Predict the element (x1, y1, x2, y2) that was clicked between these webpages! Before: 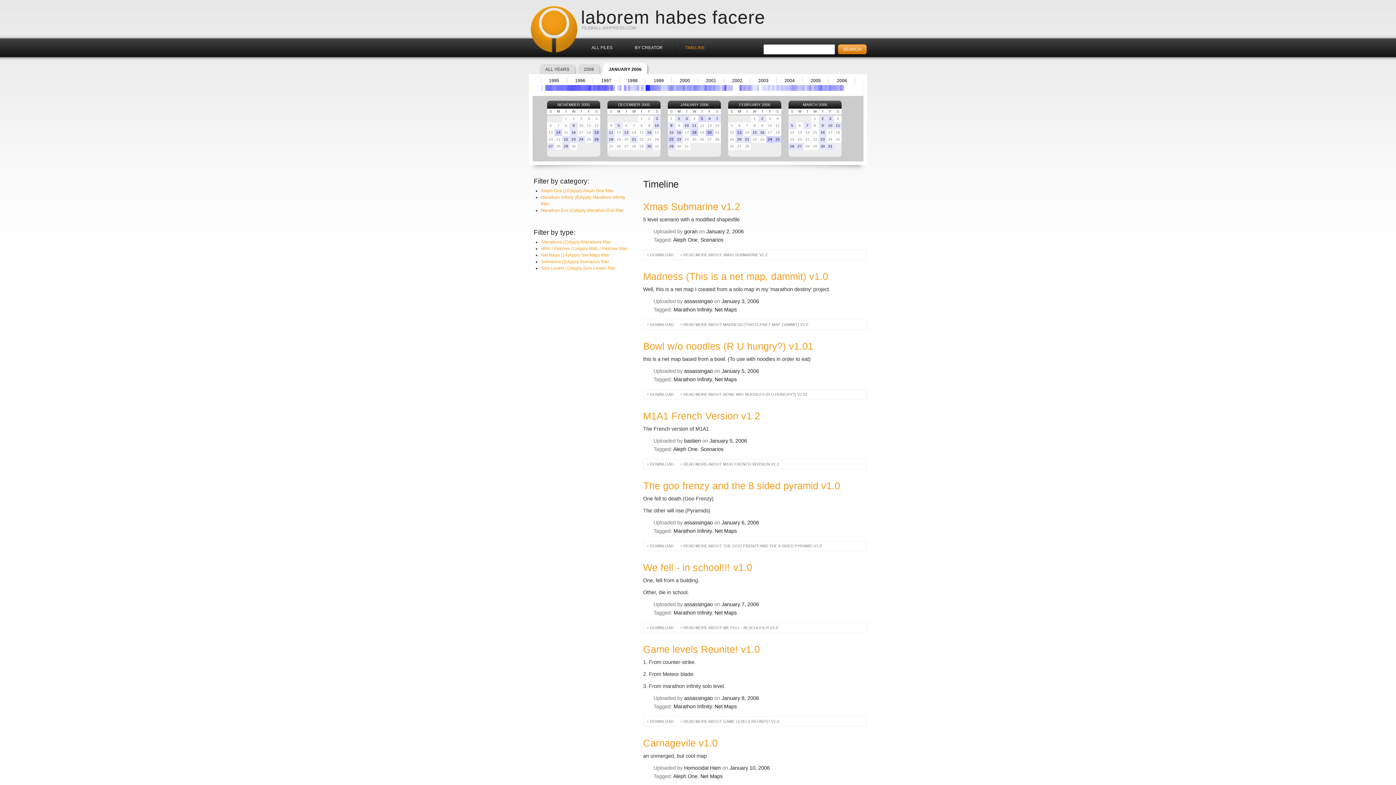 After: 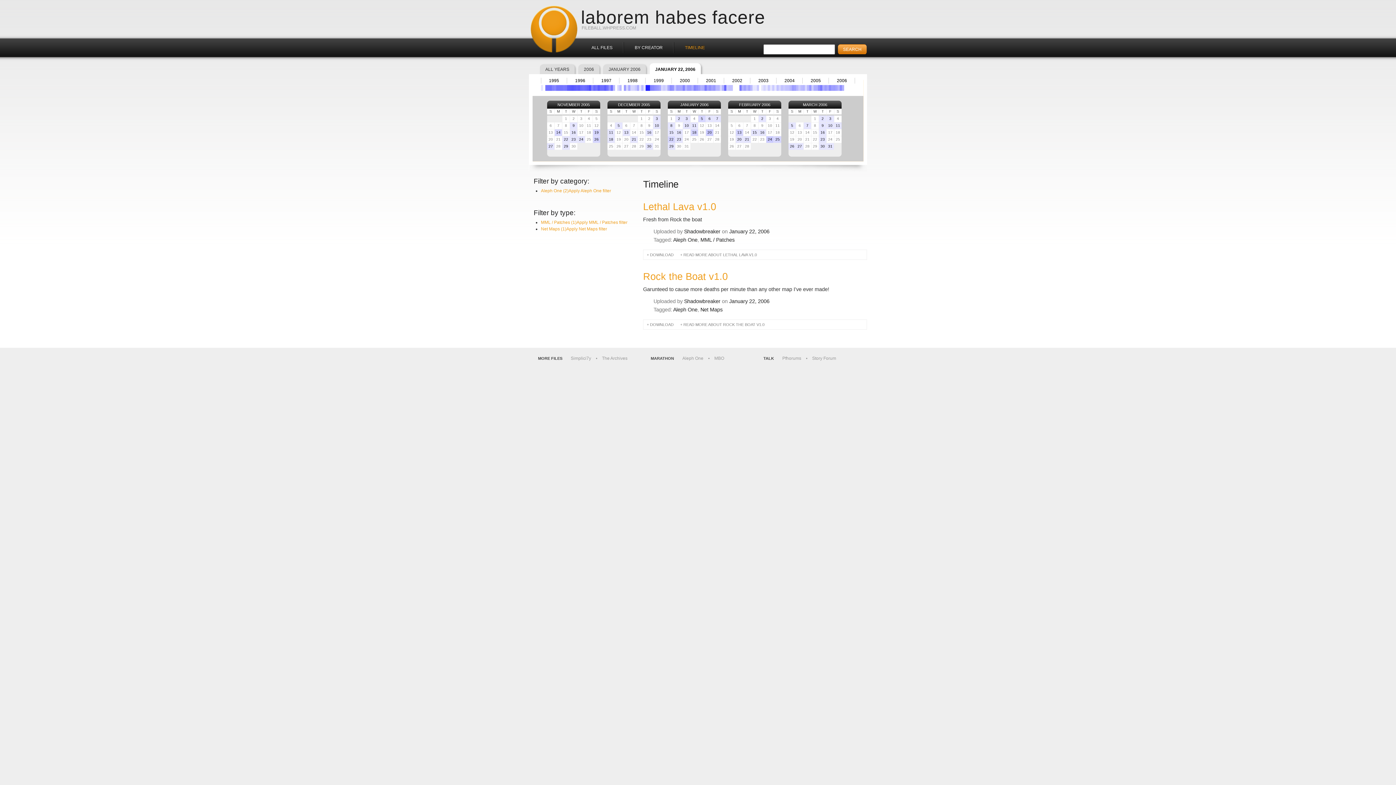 Action: bbox: (668, 136, 675, 142) label: 22